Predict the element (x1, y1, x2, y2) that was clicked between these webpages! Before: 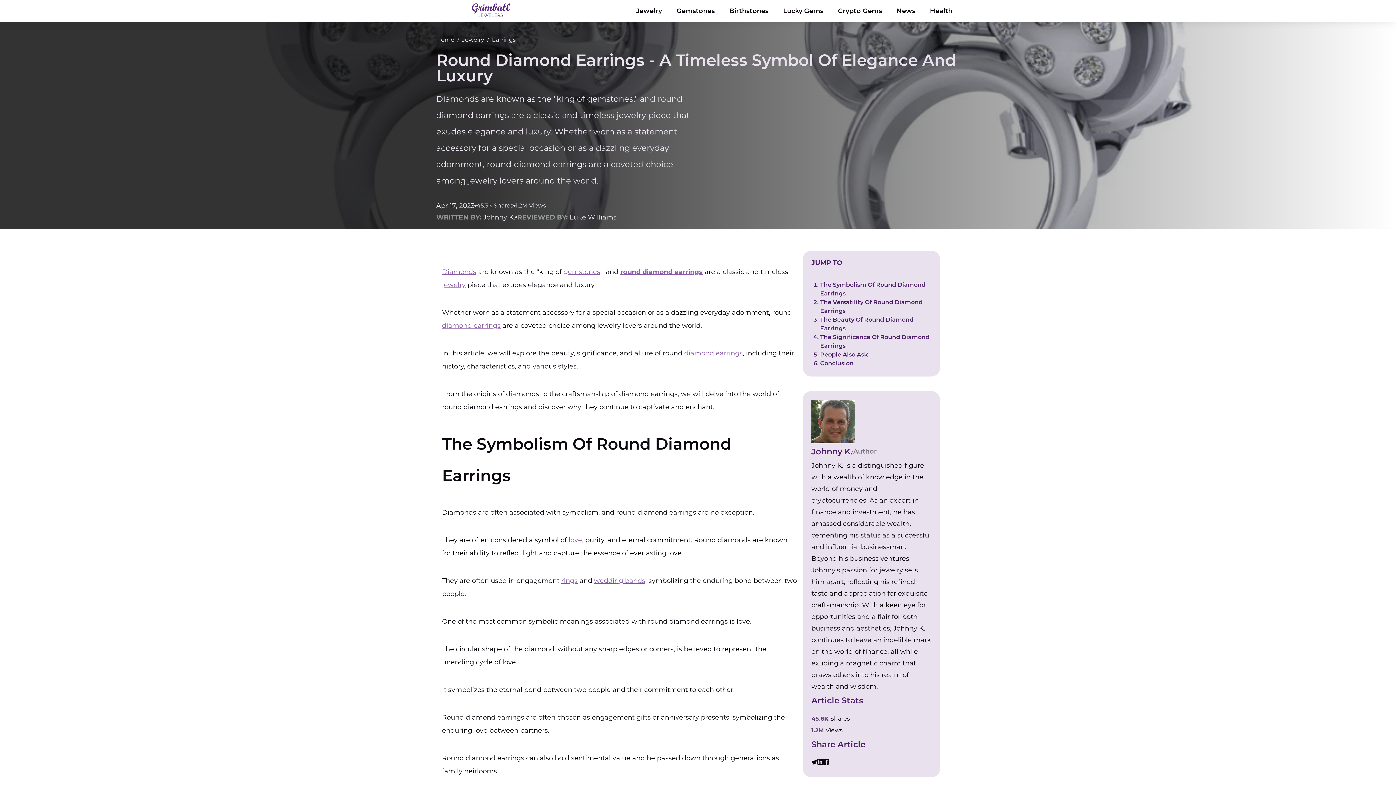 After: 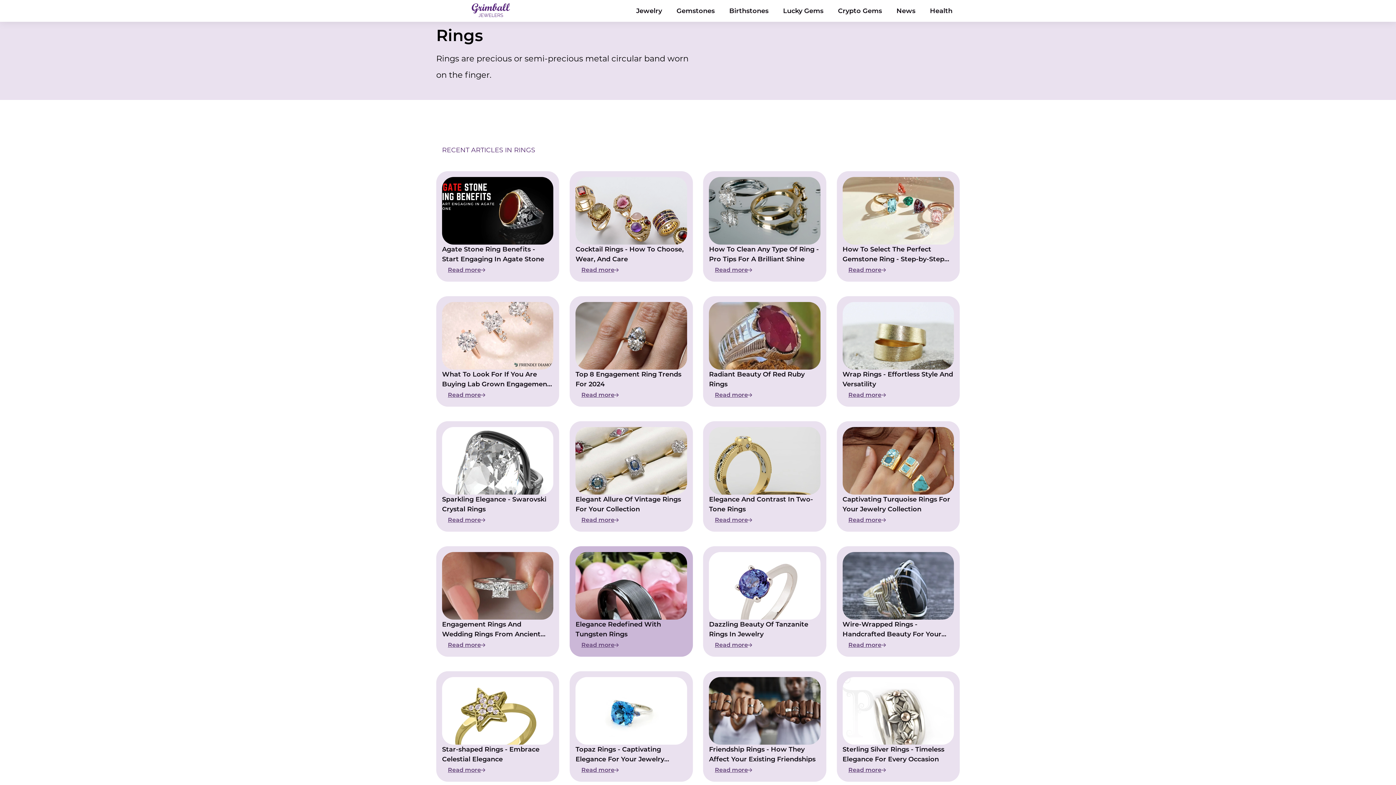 Action: label: rings bbox: (561, 577, 577, 585)